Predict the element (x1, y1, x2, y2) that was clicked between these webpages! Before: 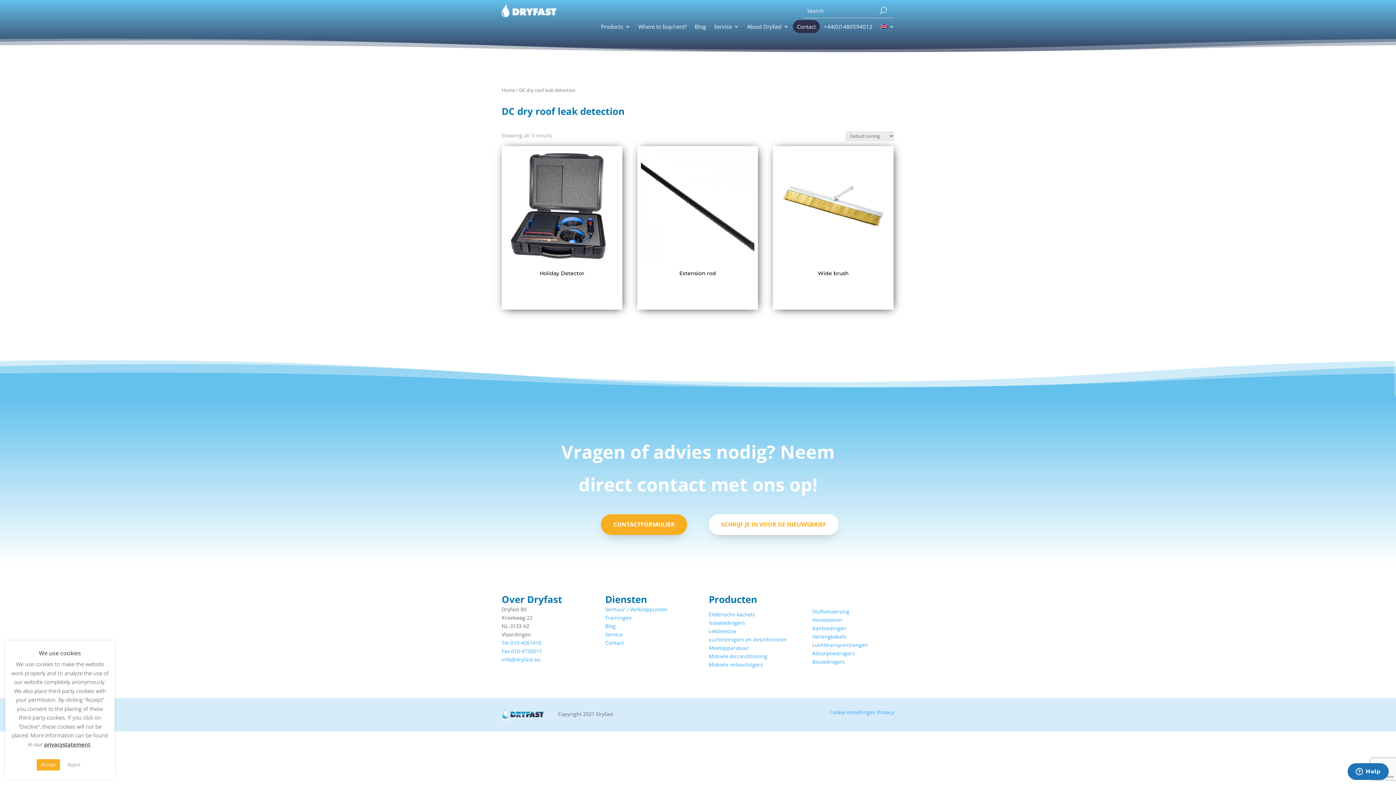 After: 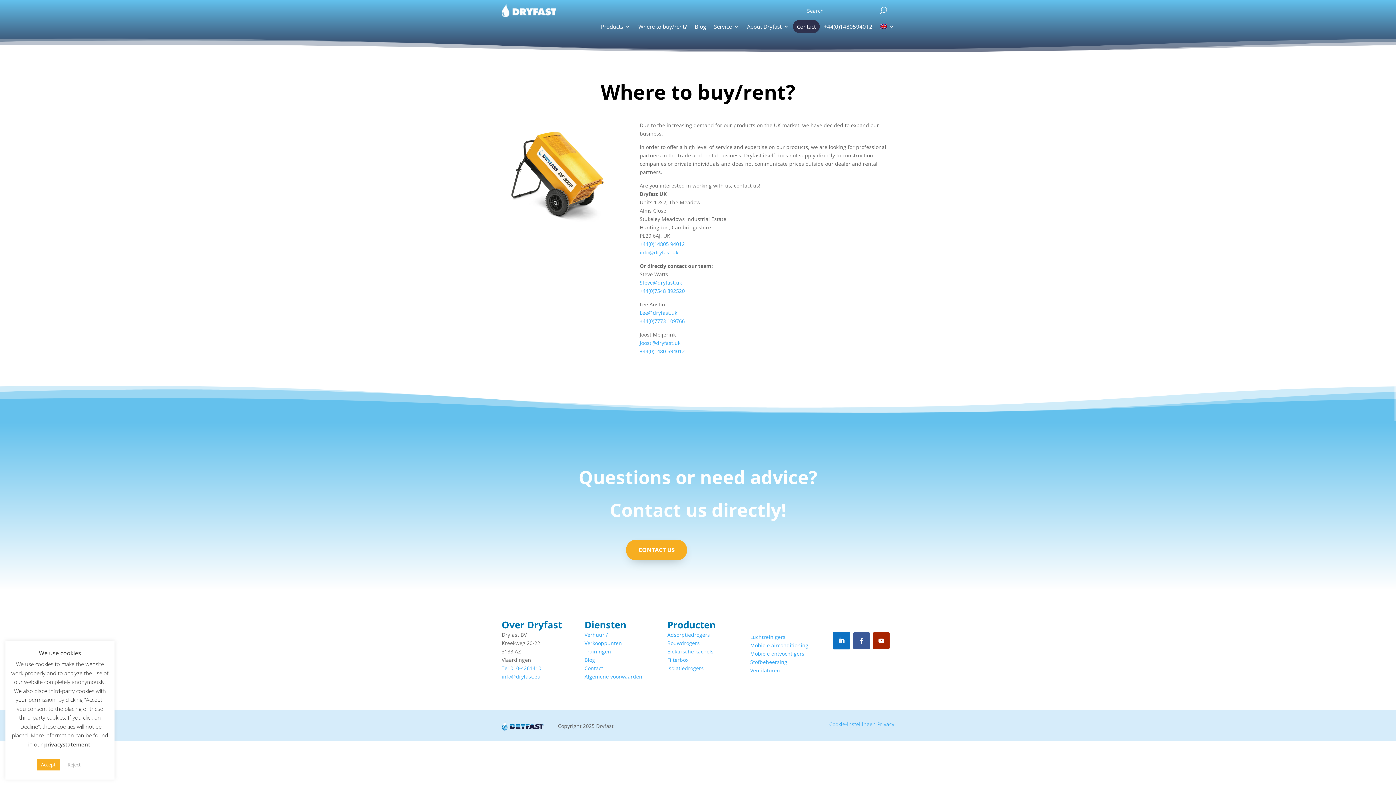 Action: bbox: (638, 22, 686, 33) label: Where to buy/rent?